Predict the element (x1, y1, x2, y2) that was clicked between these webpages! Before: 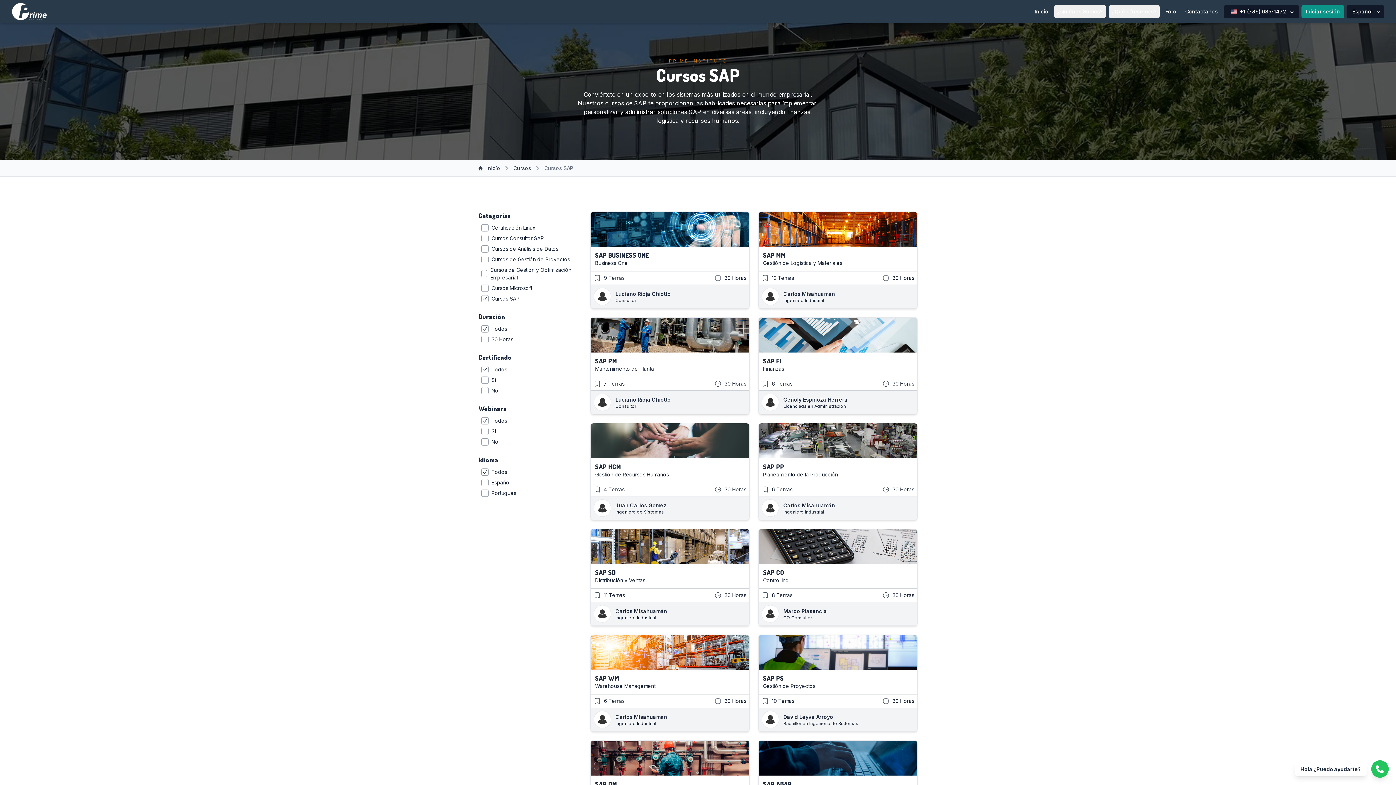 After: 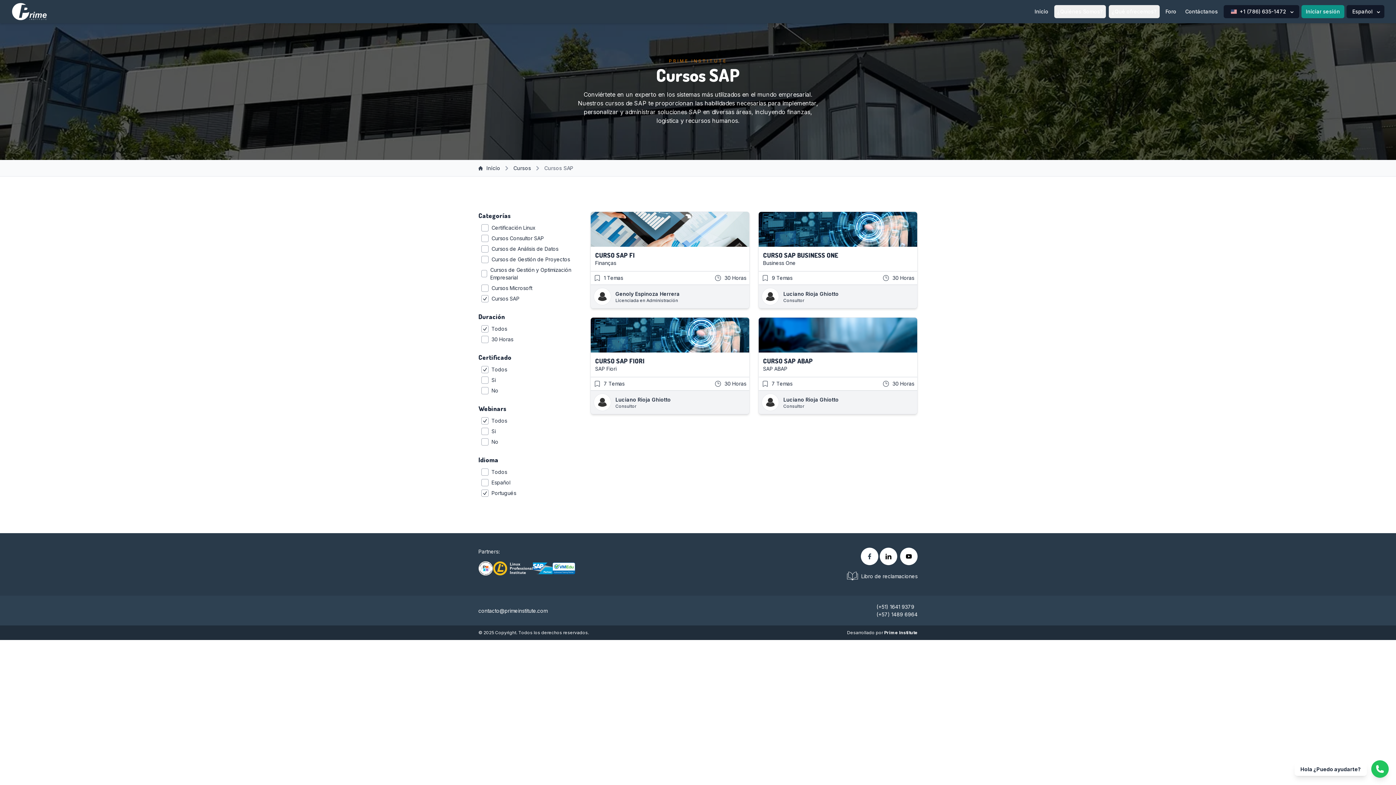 Action: label: Portugués bbox: (478, 488, 581, 498)